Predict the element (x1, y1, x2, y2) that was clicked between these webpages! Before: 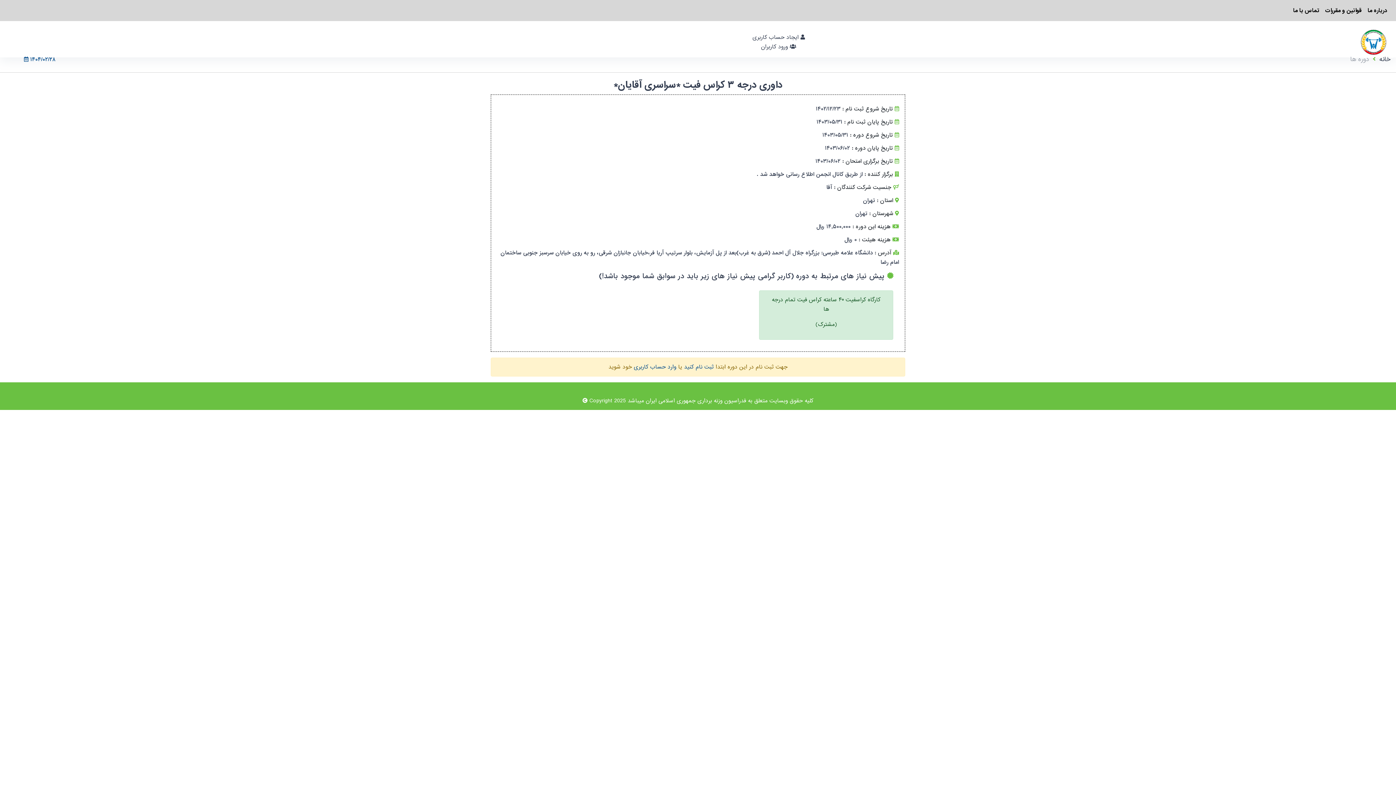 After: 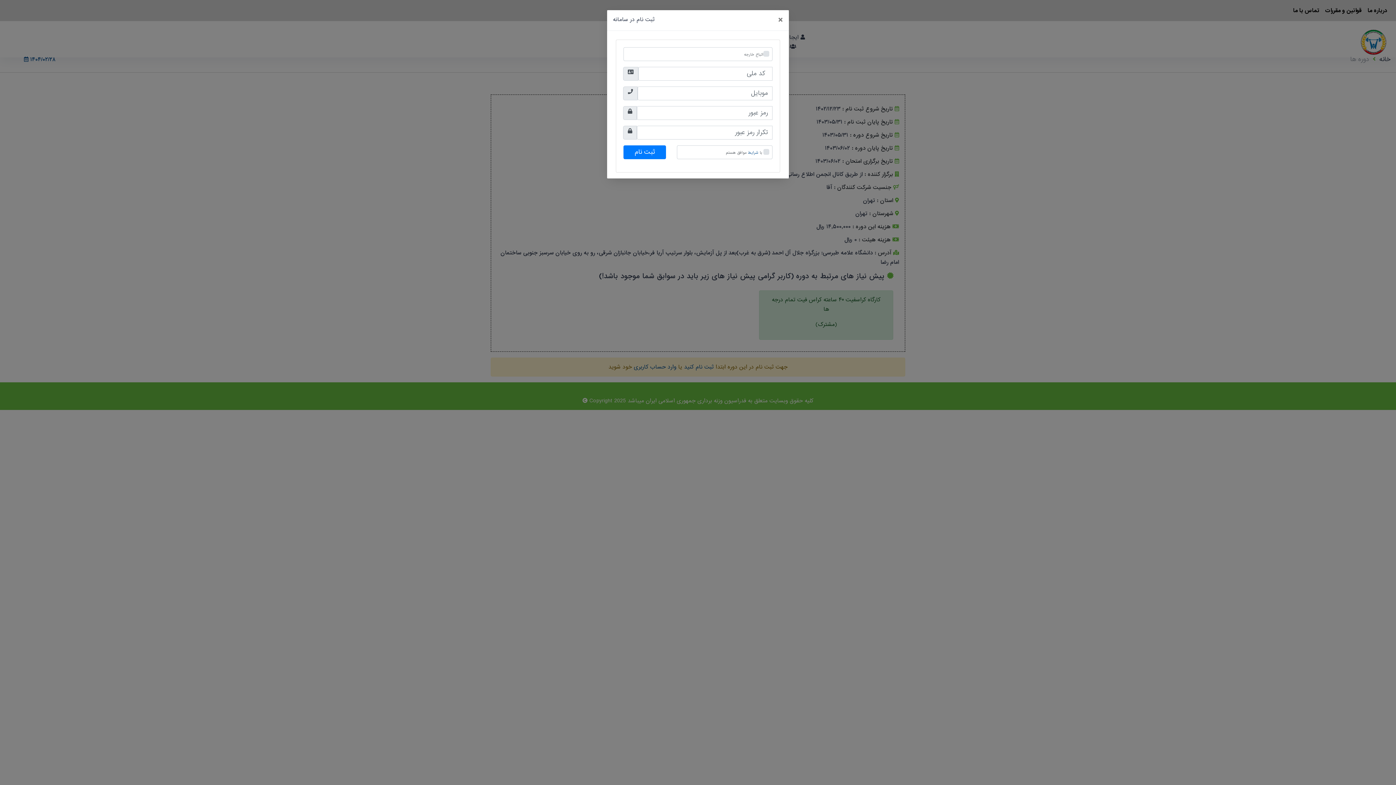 Action: bbox: (684, 362, 714, 371) label: ثبت نام کنید